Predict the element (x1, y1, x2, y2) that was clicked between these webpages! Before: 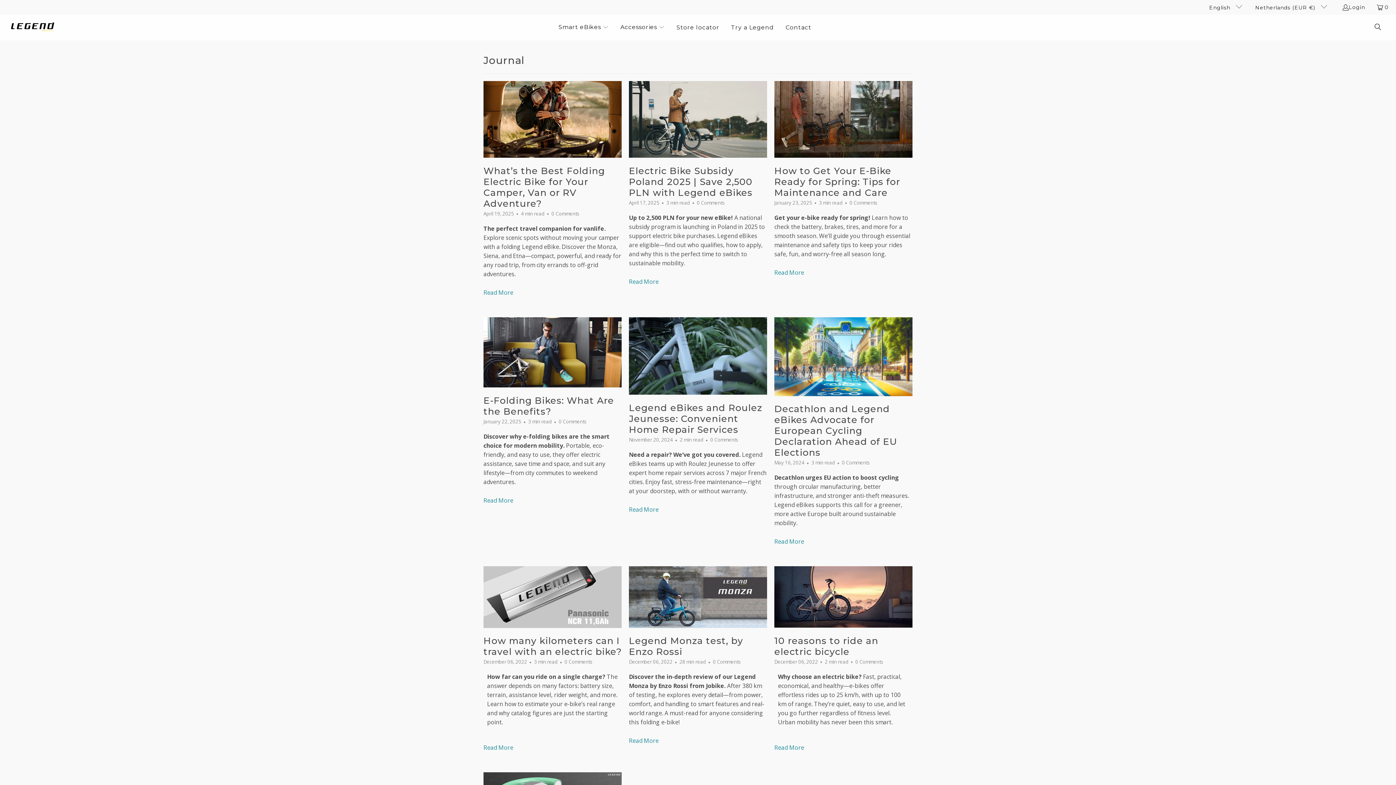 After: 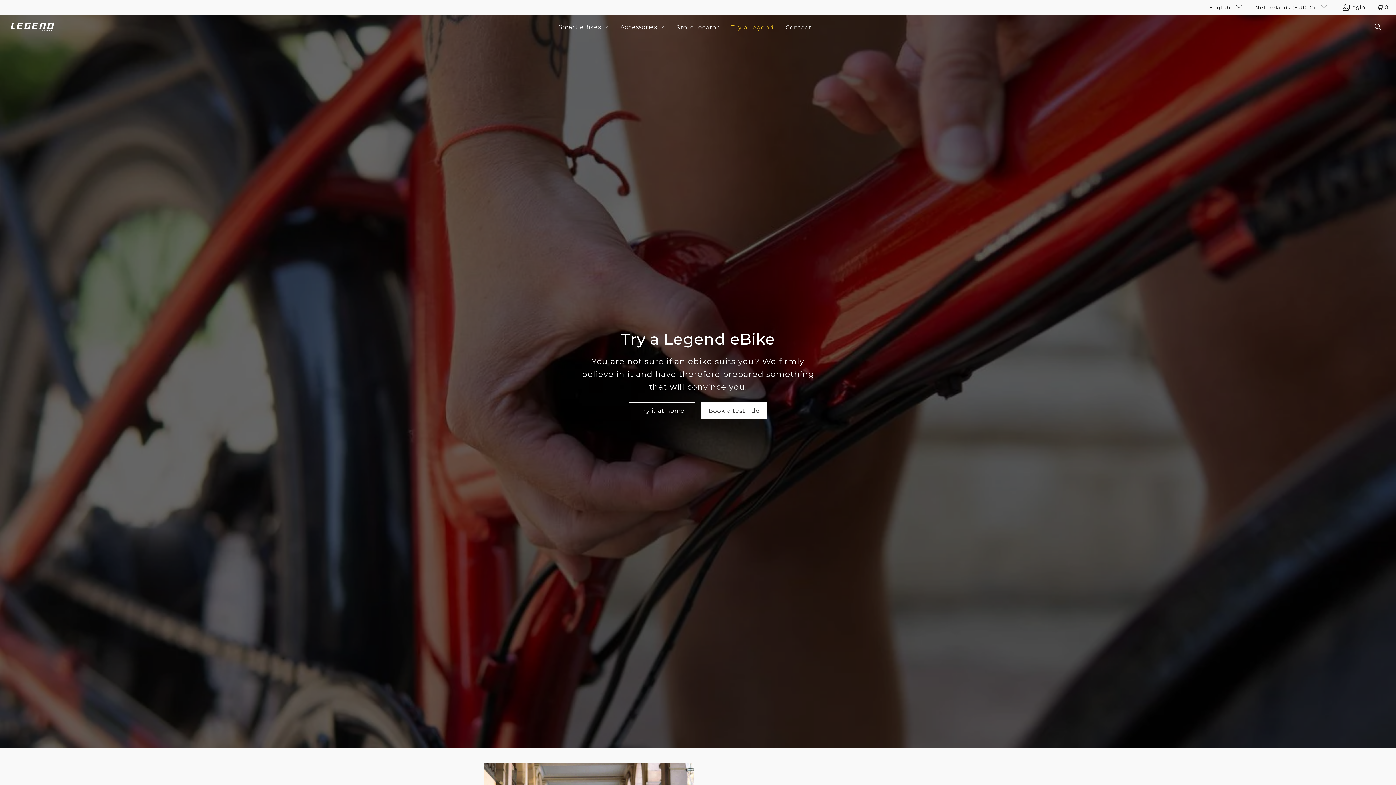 Action: bbox: (731, 18, 774, 36) label: Try a Legend